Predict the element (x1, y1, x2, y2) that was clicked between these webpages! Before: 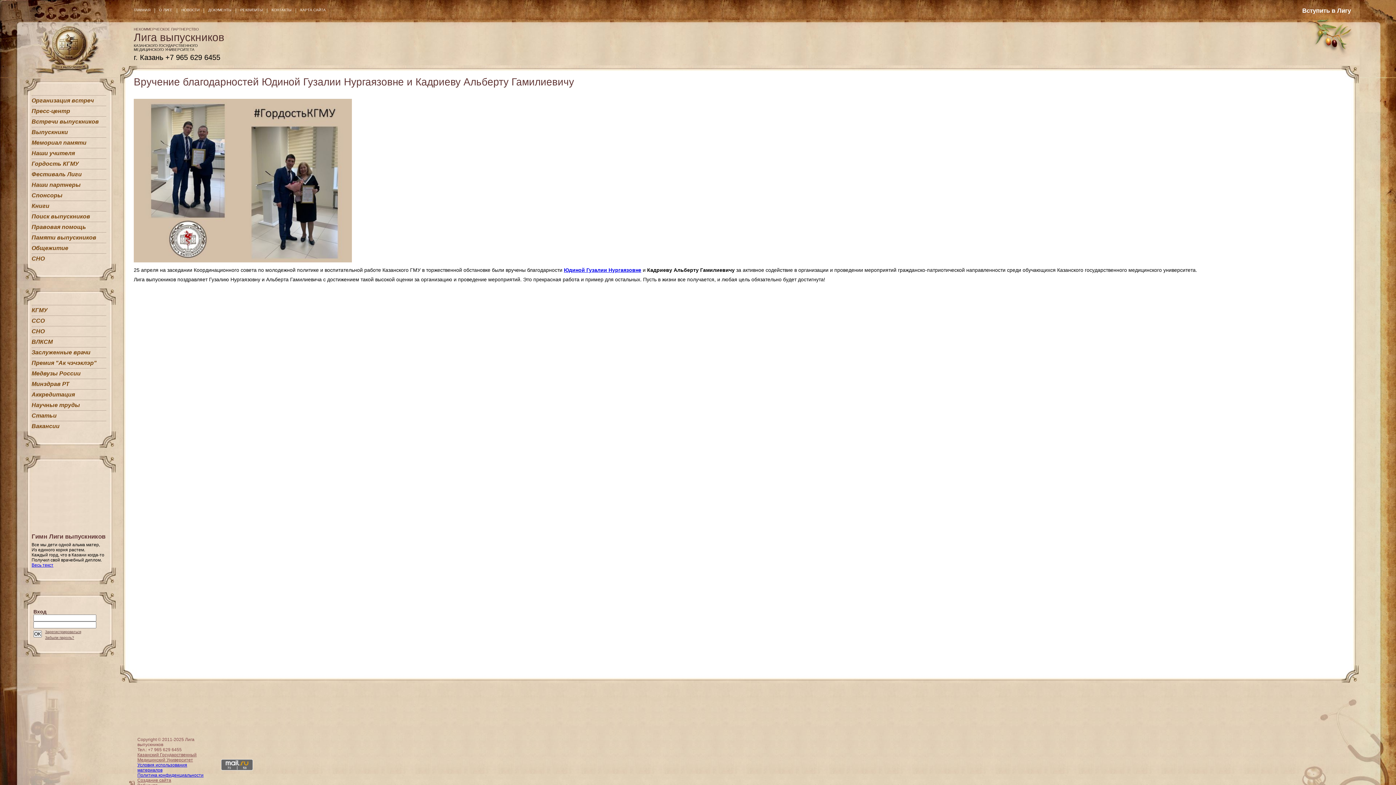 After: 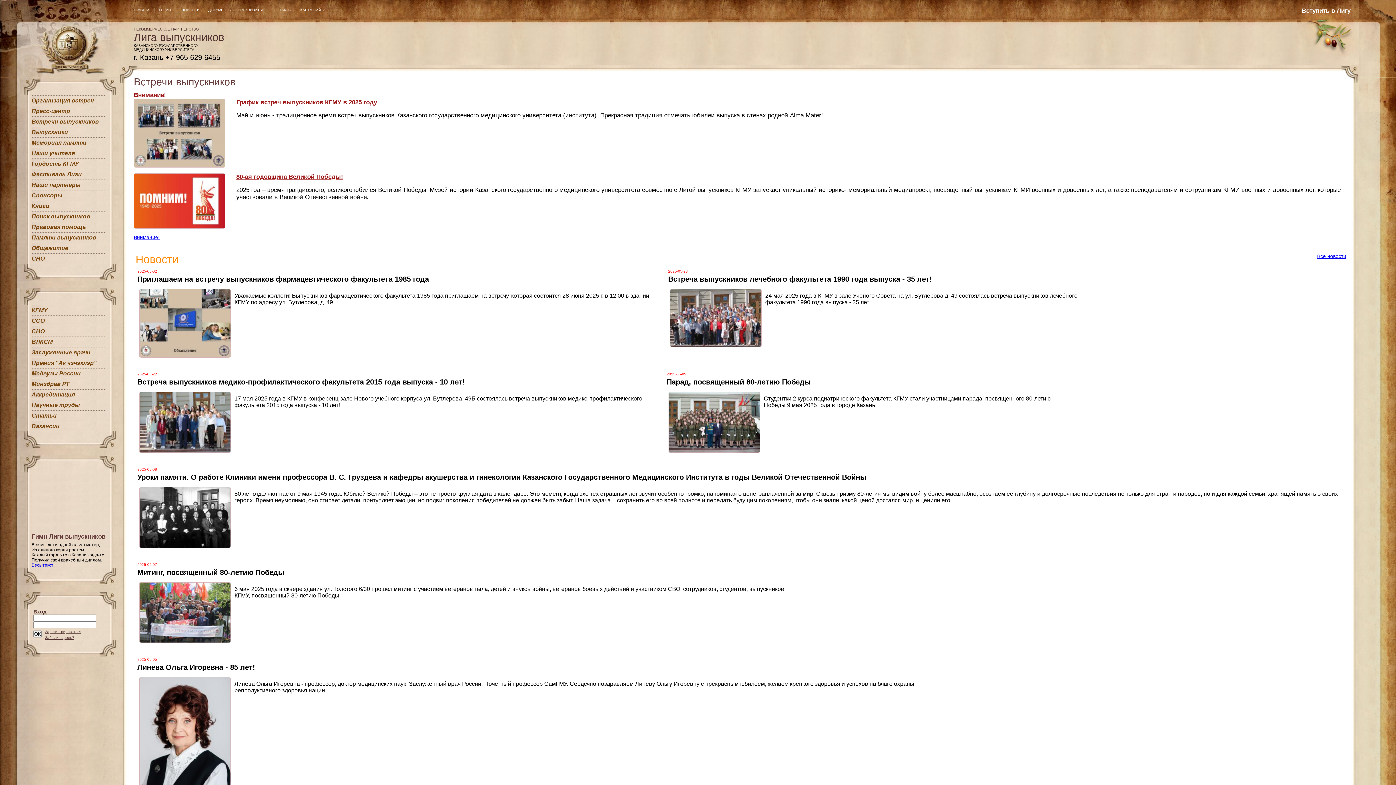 Action: bbox: (33, 72, 106, 78)